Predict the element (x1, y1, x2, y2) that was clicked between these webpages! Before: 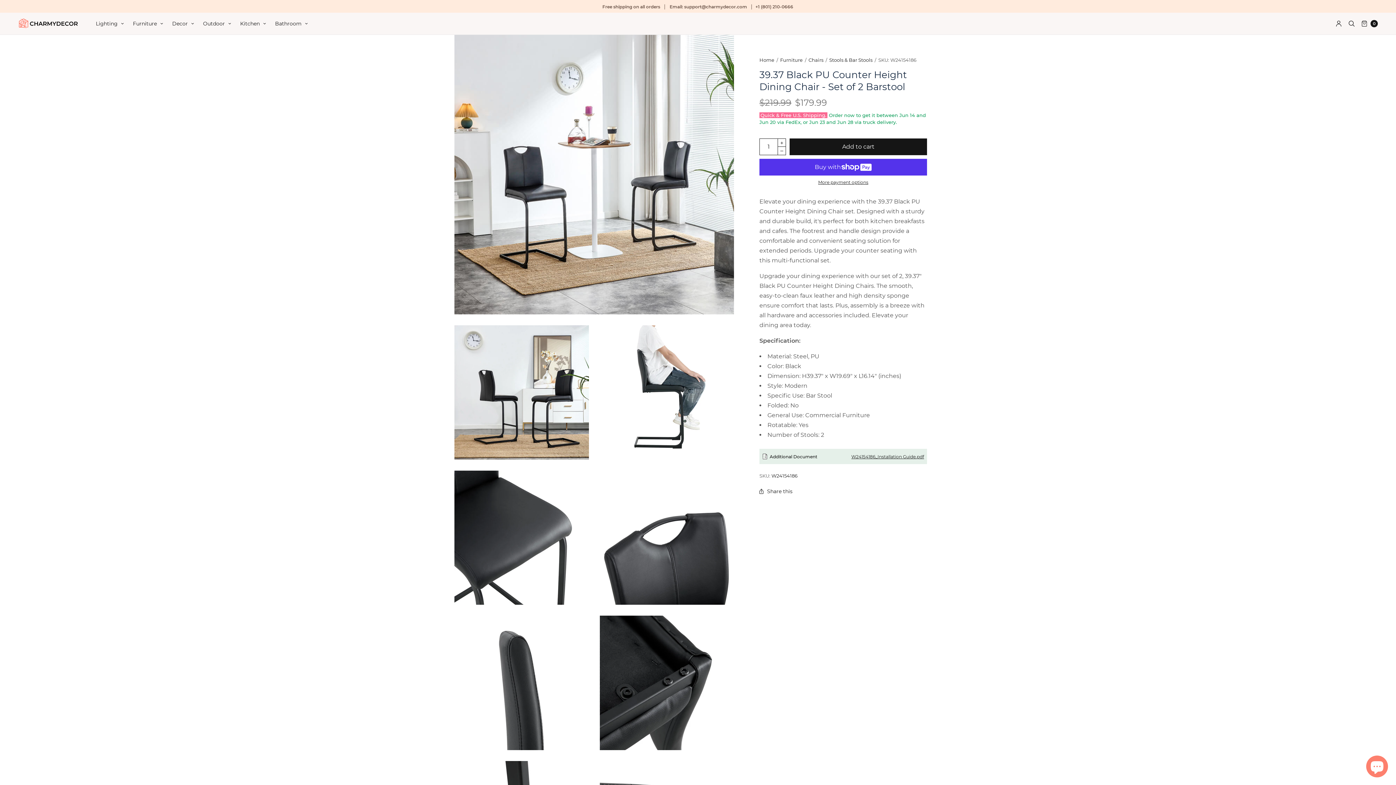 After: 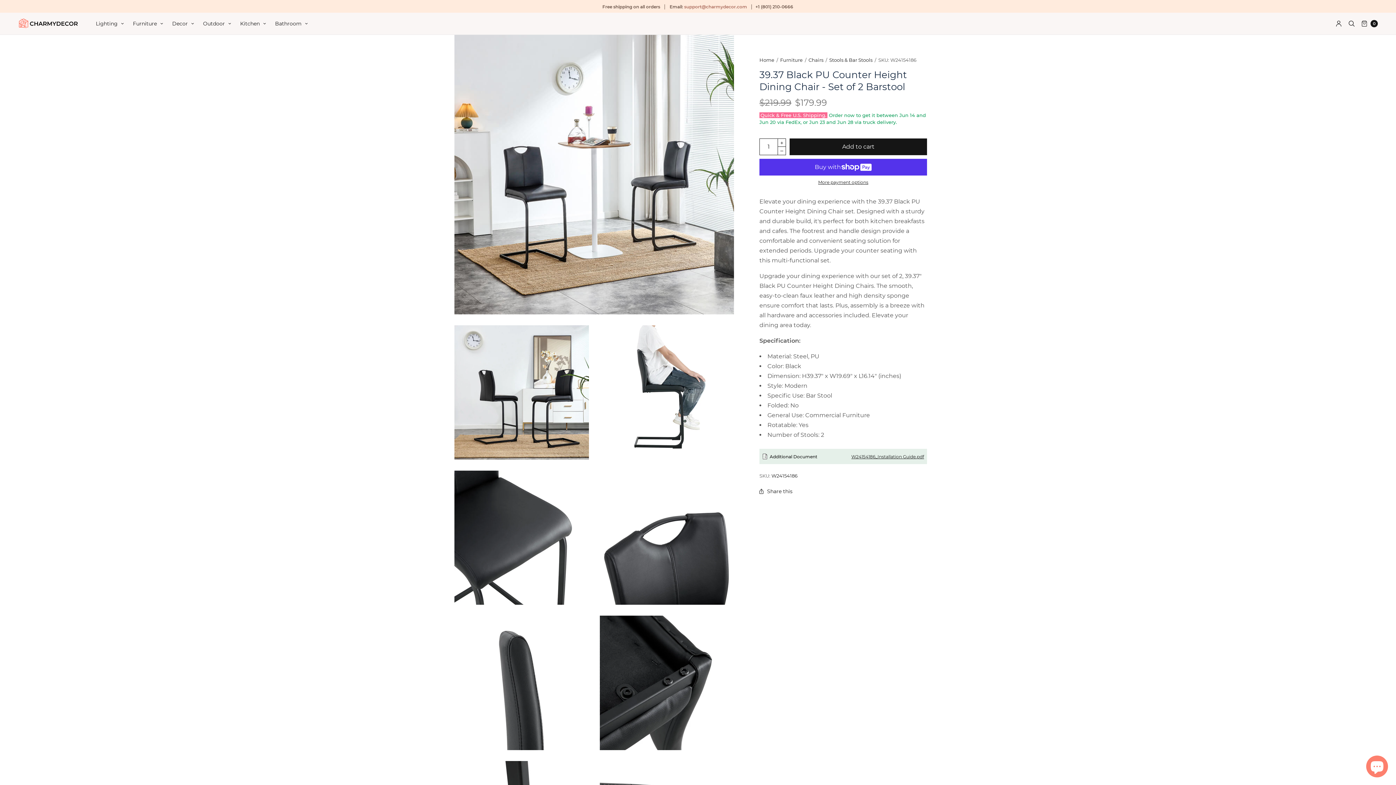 Action: label: Email Us bbox: (684, 3, 747, 9)